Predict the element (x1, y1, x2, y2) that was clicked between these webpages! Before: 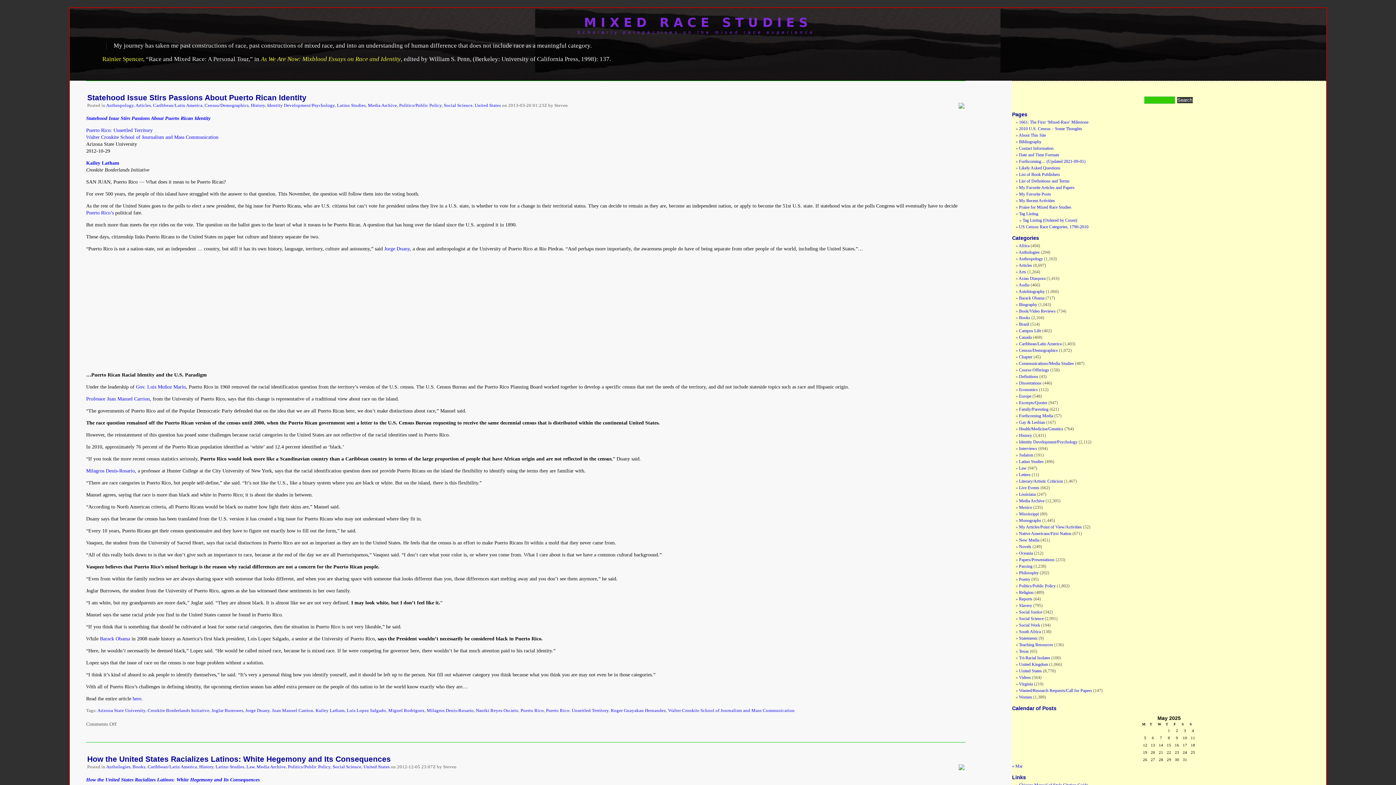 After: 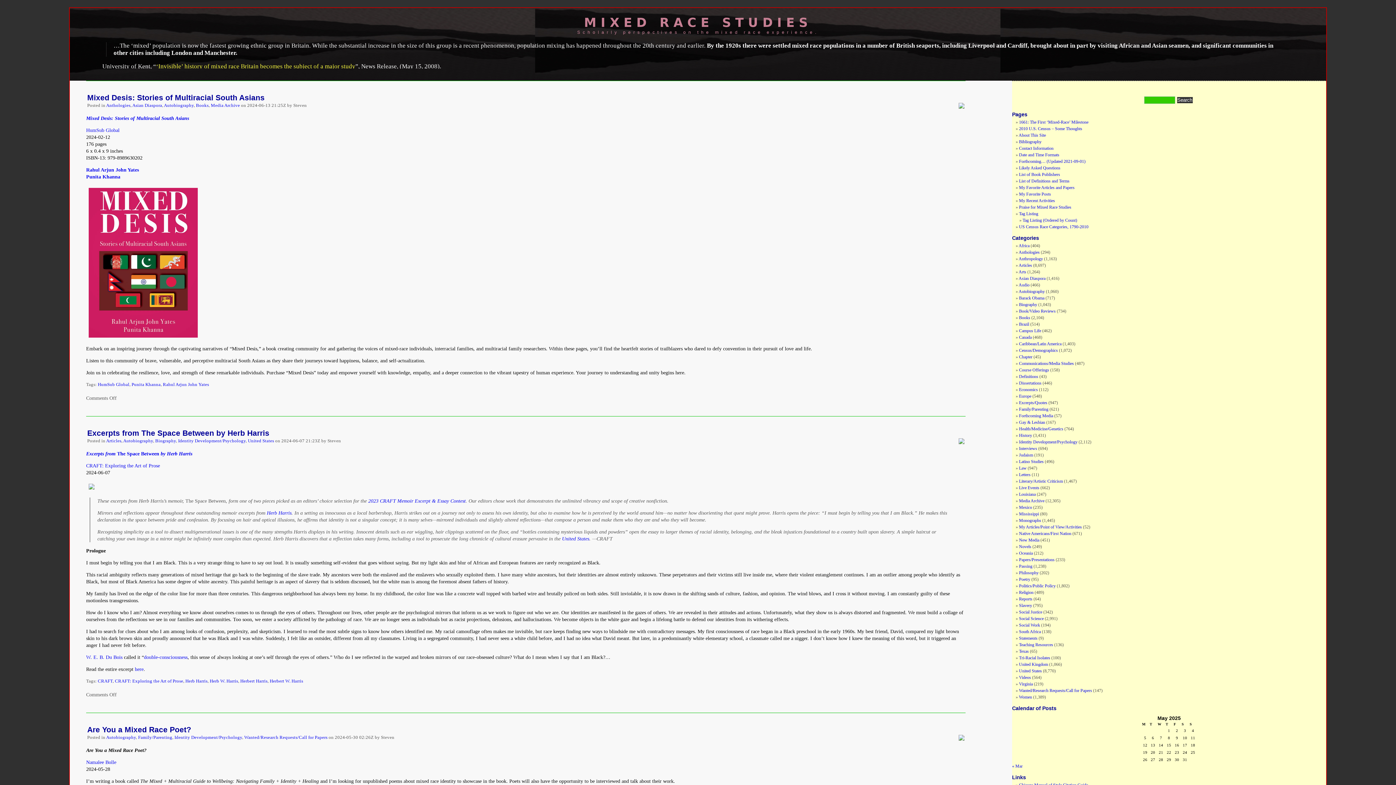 Action: bbox: (1018, 289, 1045, 294) label: Autobiography